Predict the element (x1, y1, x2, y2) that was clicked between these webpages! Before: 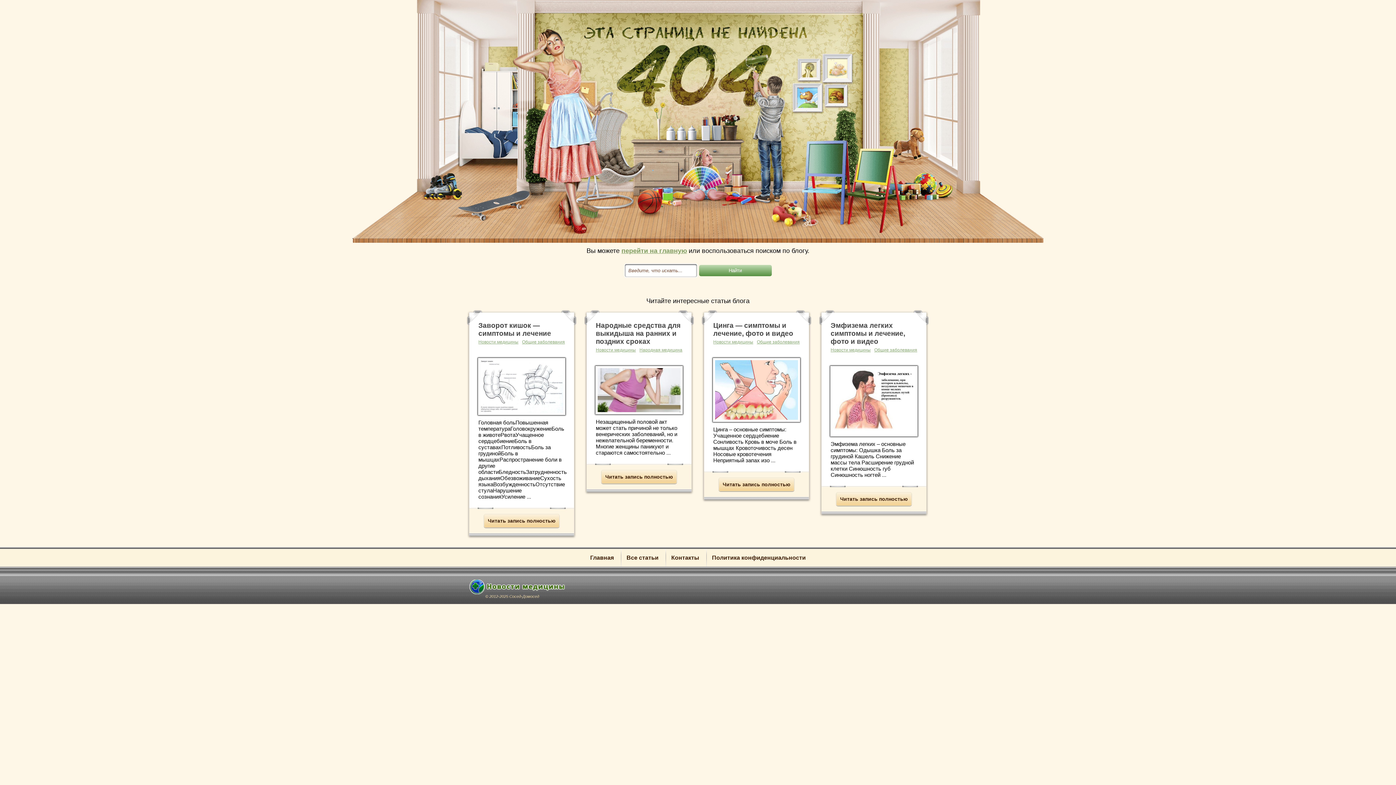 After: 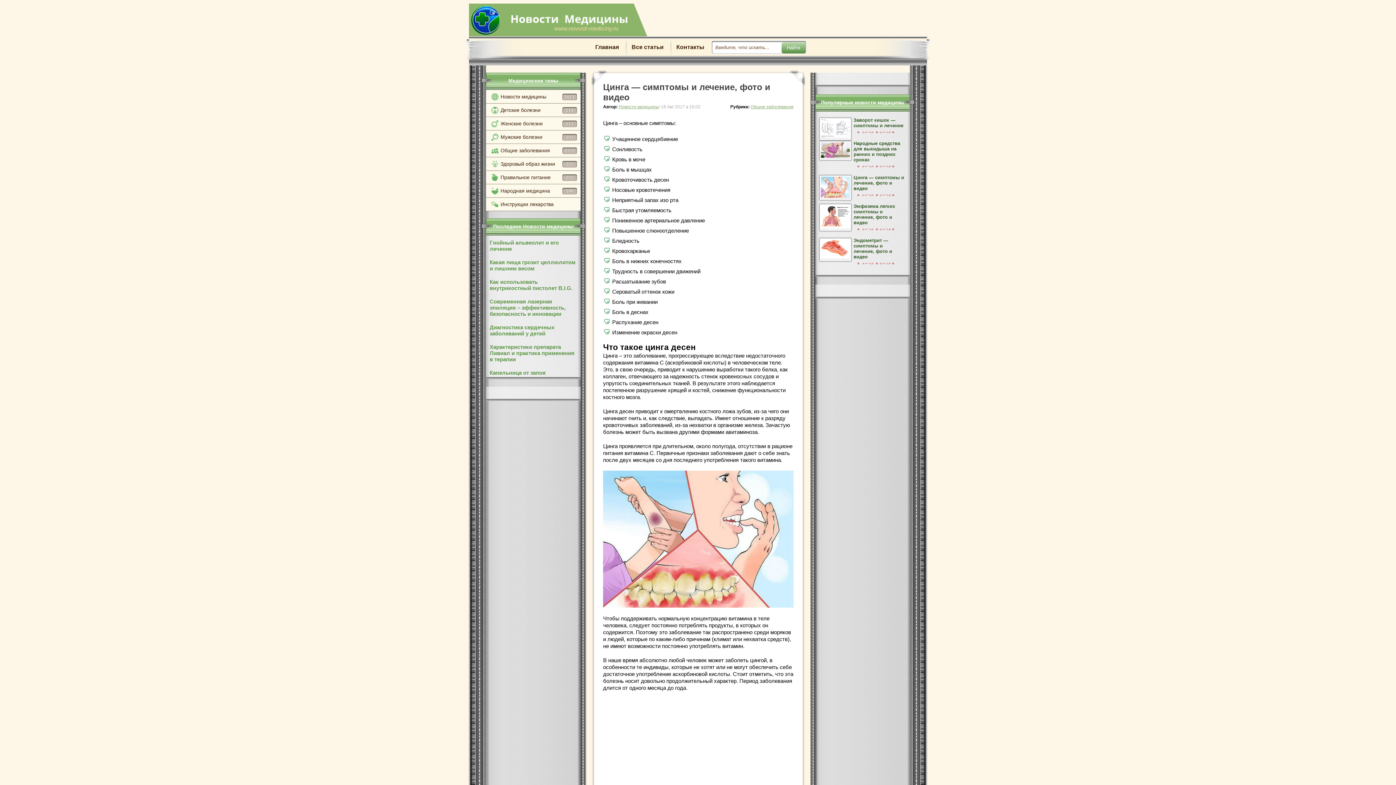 Action: label: Читать запись полностью bbox: (718, 477, 794, 491)